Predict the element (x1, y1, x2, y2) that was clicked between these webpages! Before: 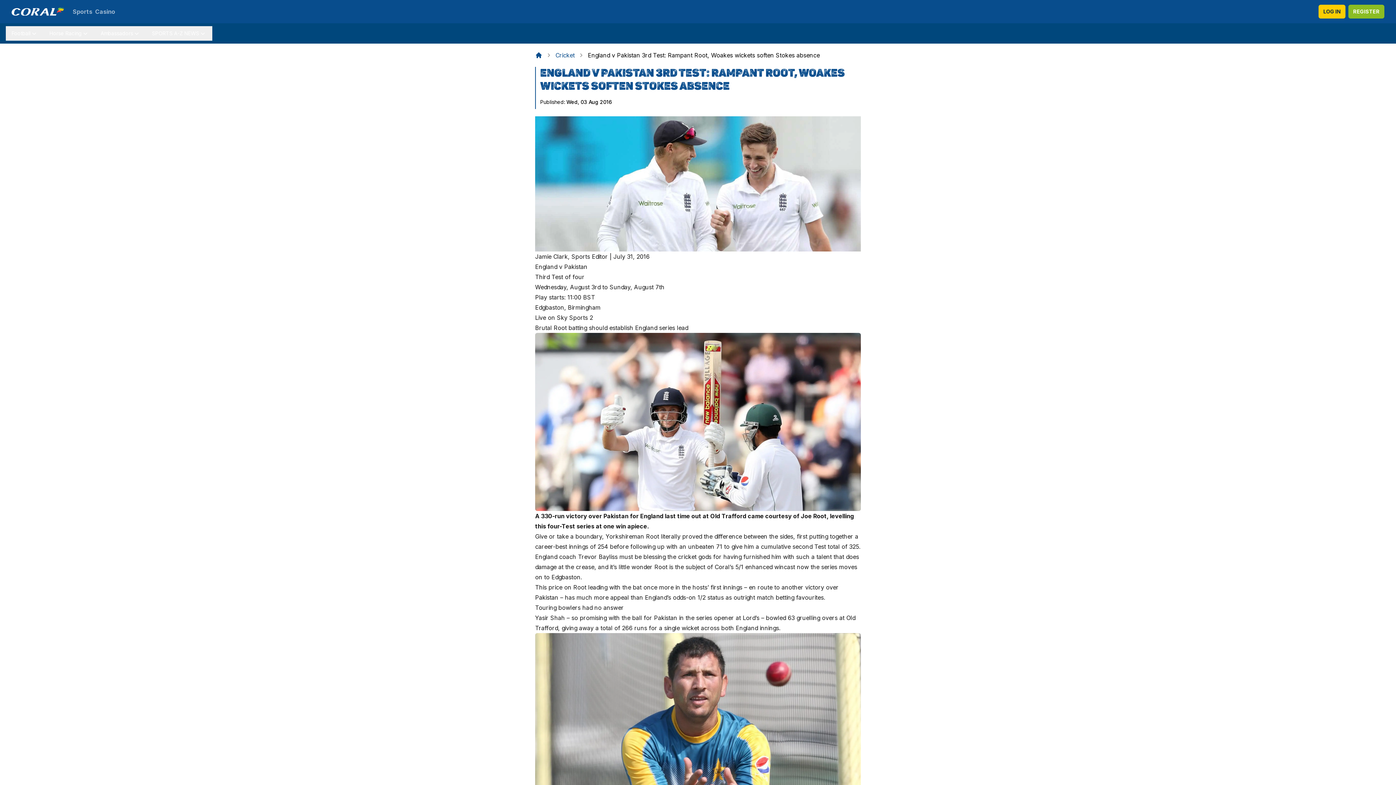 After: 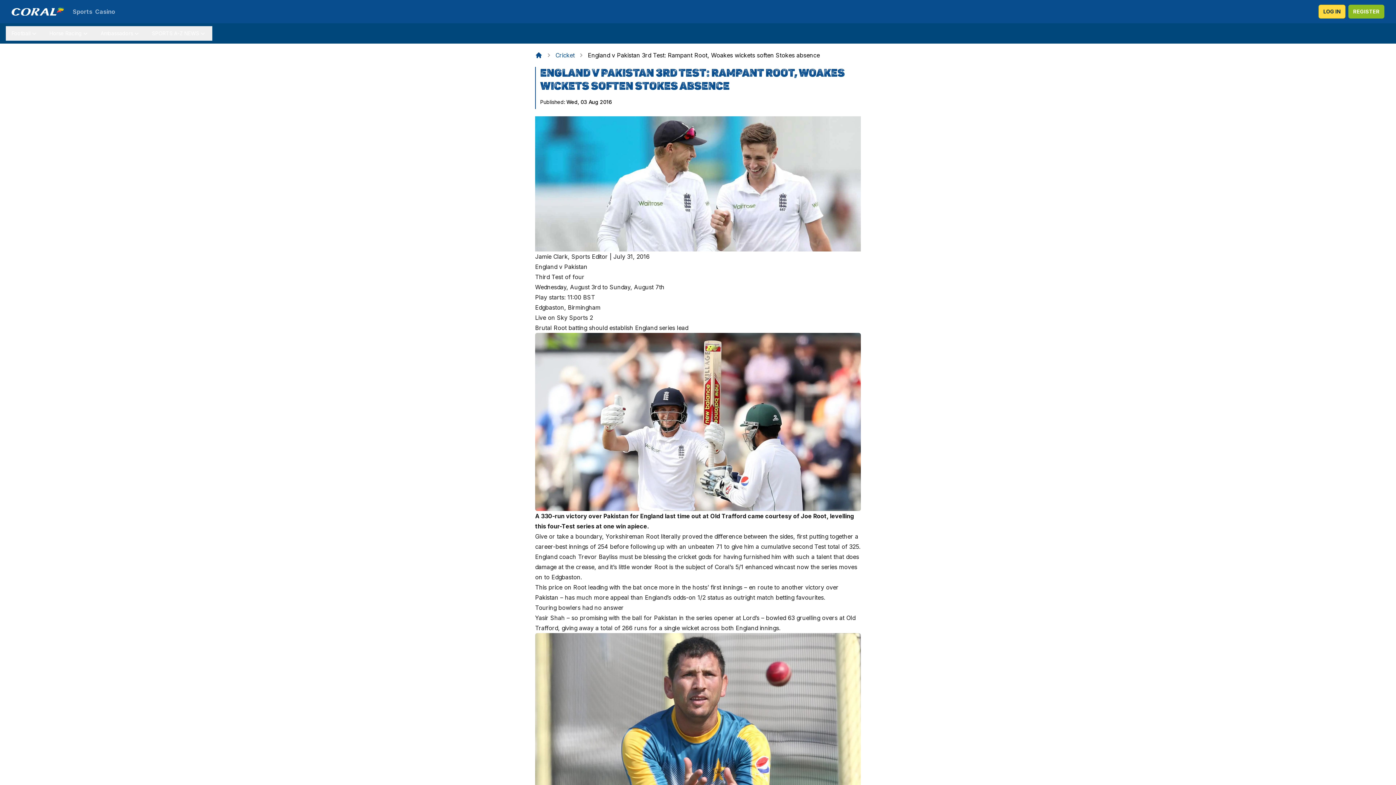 Action: label: LOG IN bbox: (1318, 4, 1345, 18)